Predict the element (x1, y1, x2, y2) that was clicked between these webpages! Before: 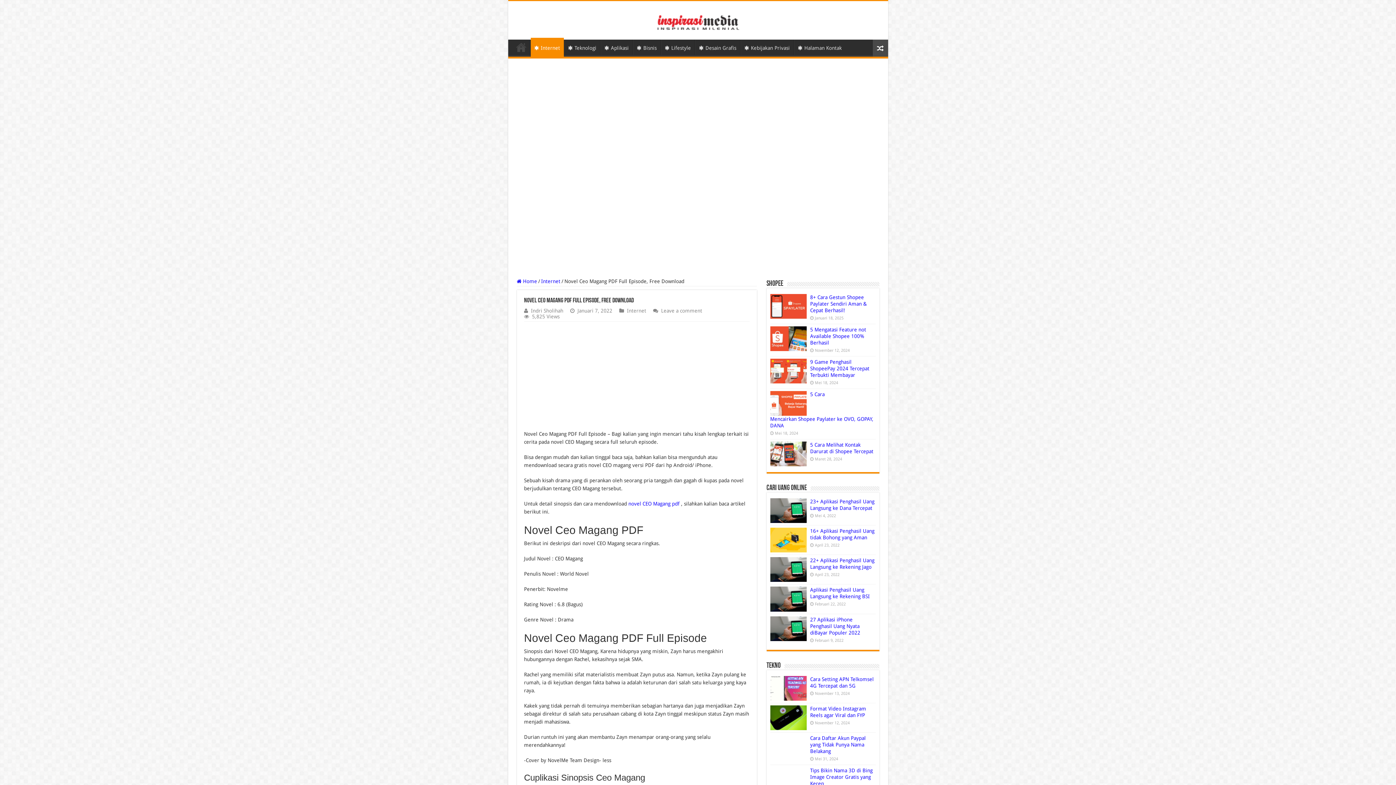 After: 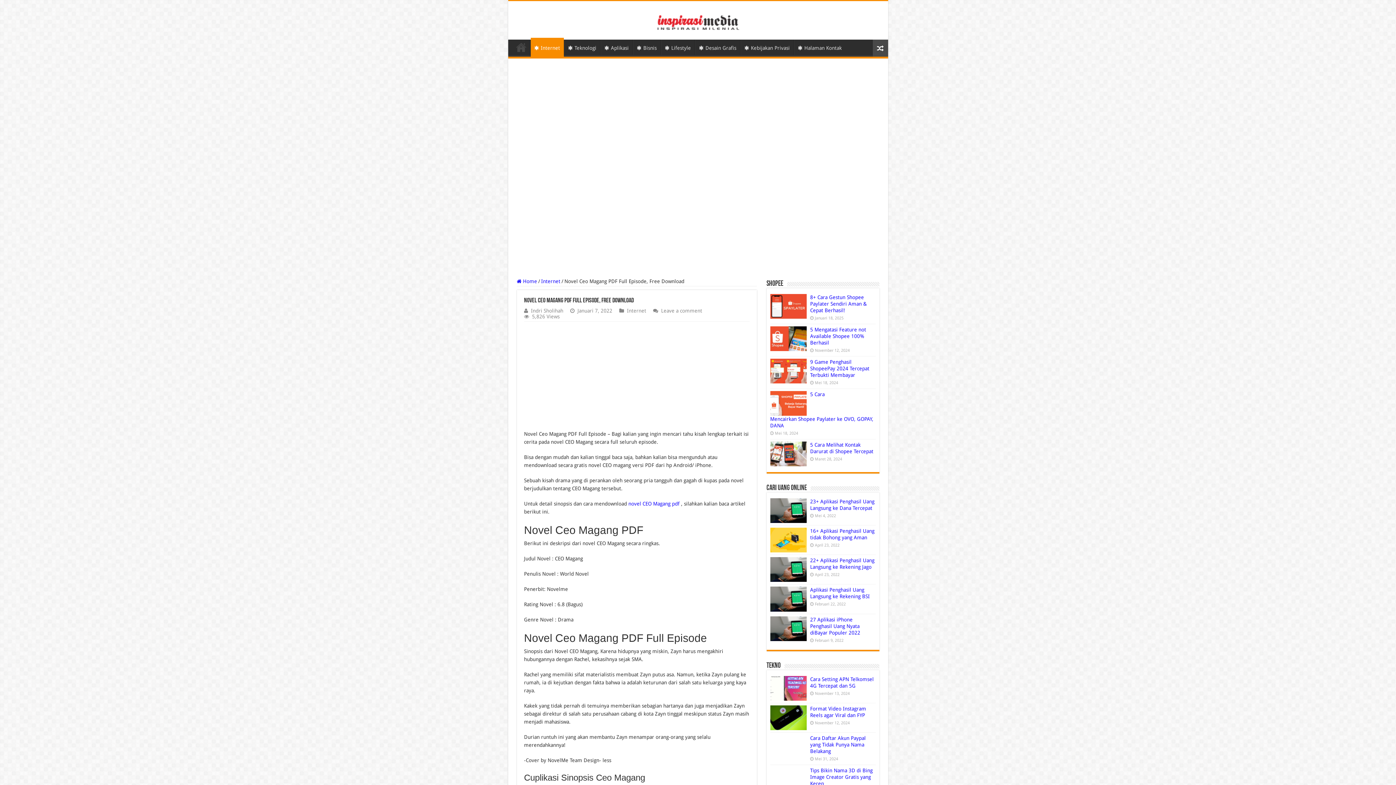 Action: bbox: (628, 500, 679, 506) label: novel CEO Magang pdf